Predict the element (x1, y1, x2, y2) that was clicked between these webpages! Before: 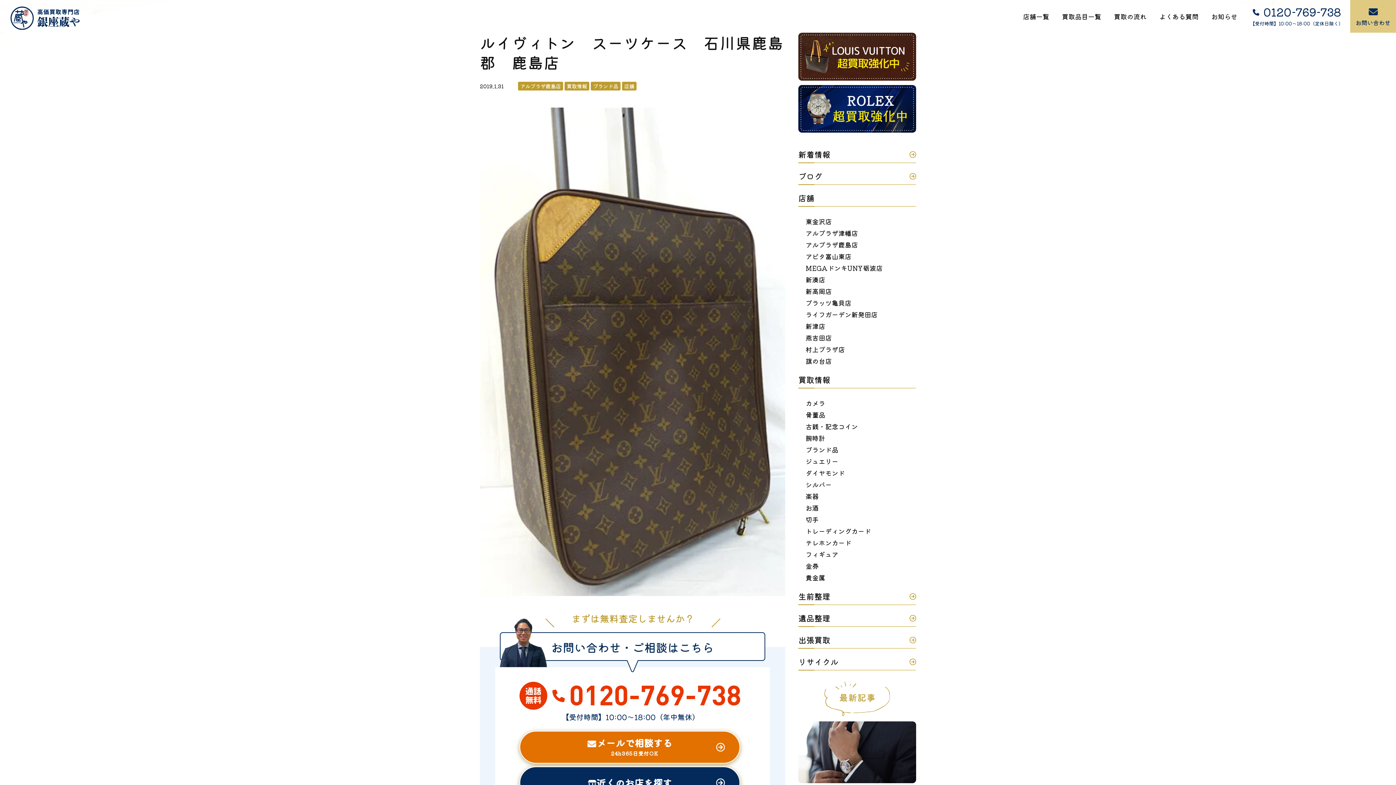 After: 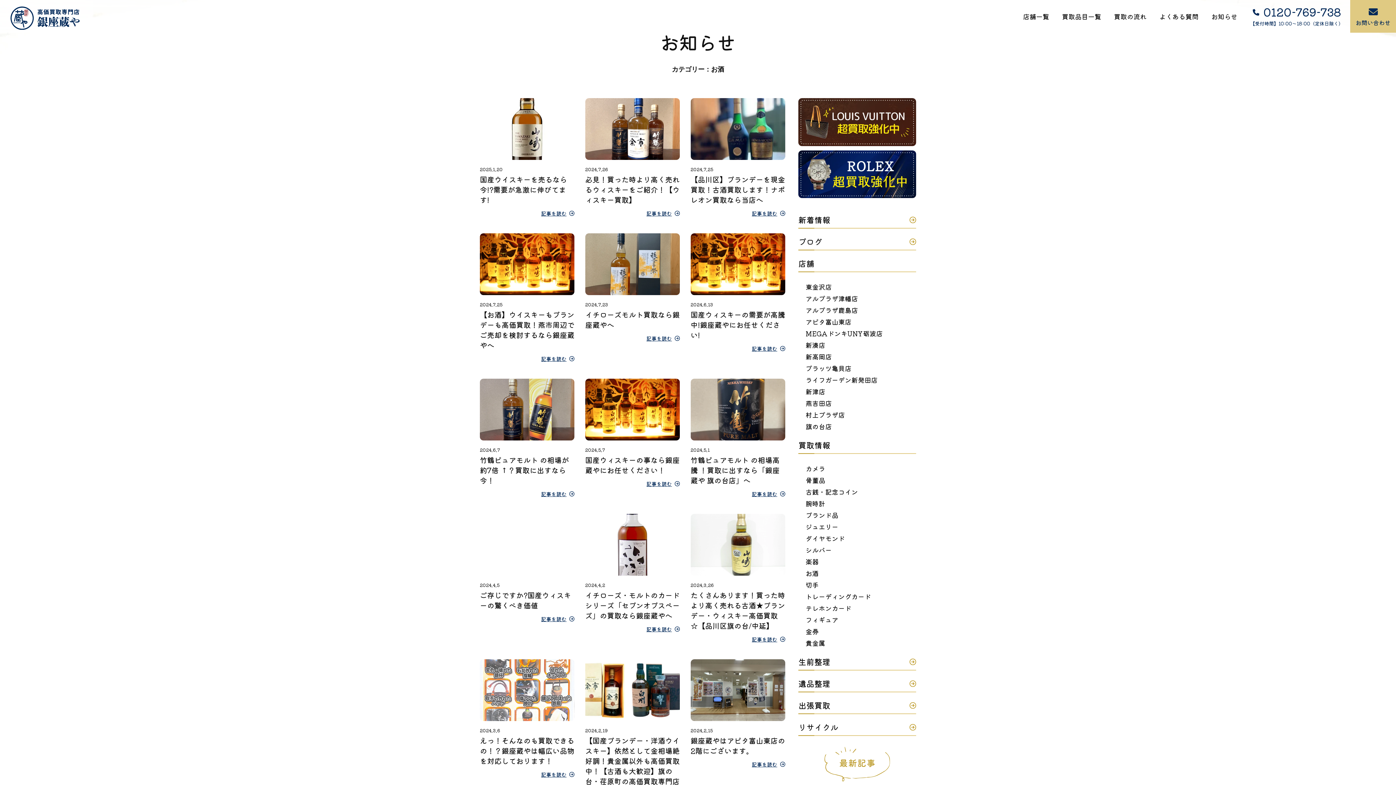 Action: label: お酒 bbox: (805, 502, 923, 513)